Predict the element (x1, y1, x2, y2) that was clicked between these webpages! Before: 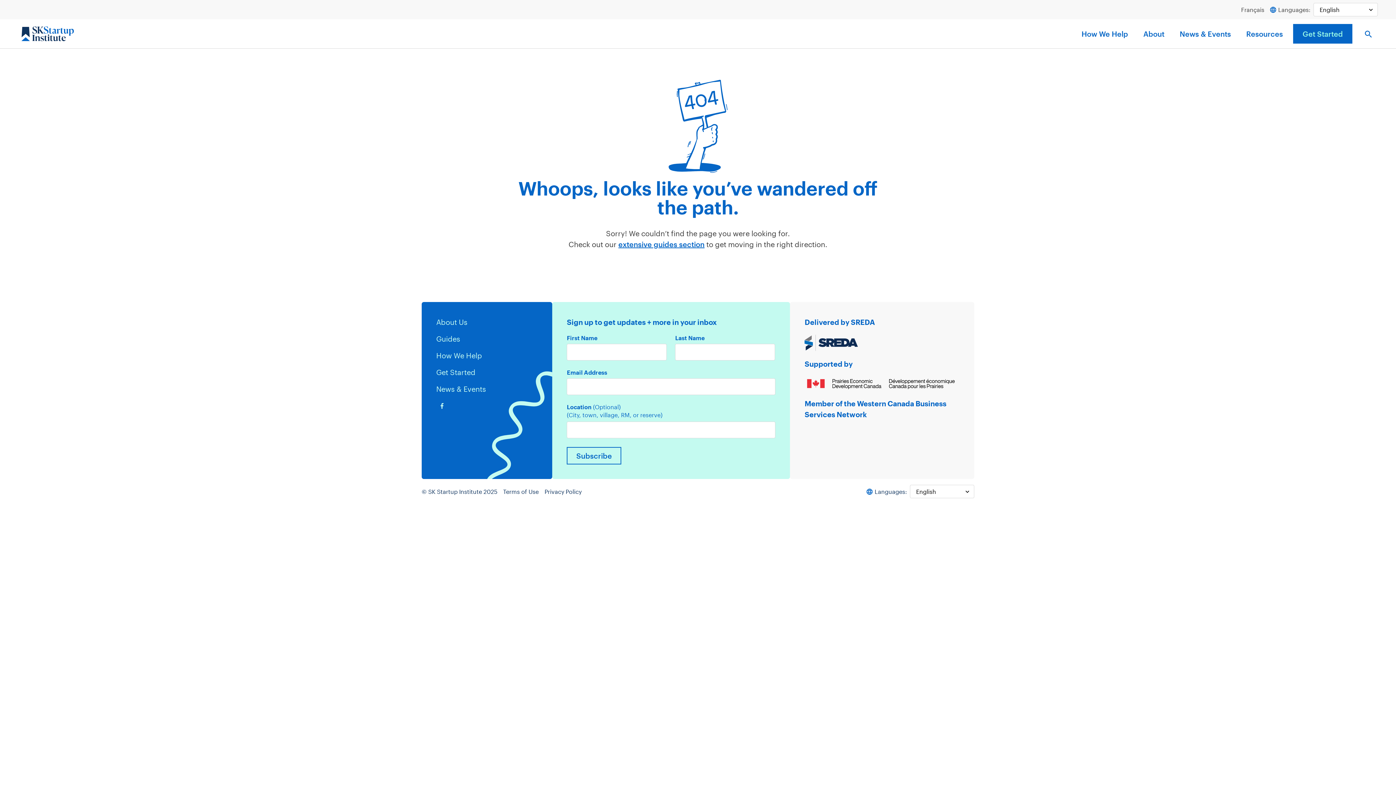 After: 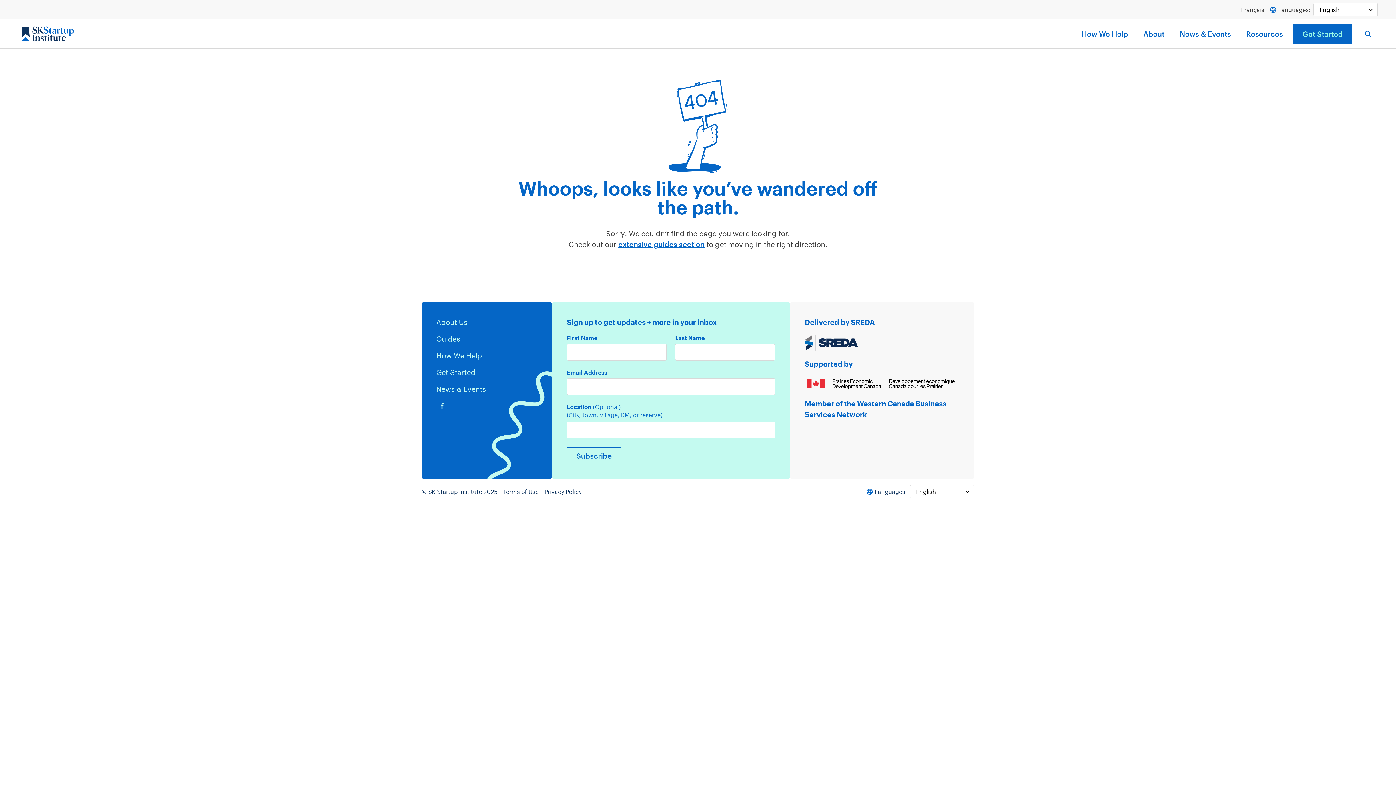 Action: bbox: (804, 335, 960, 351)